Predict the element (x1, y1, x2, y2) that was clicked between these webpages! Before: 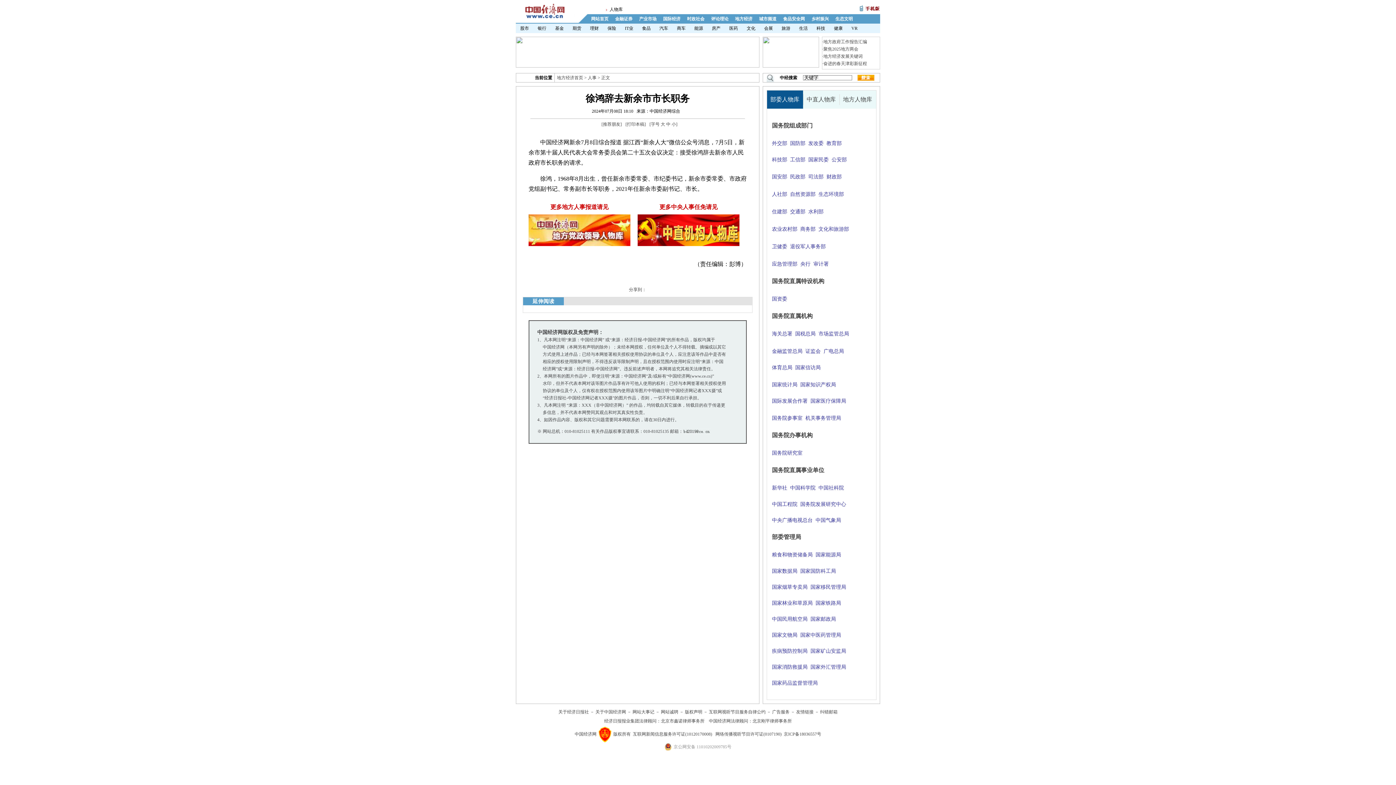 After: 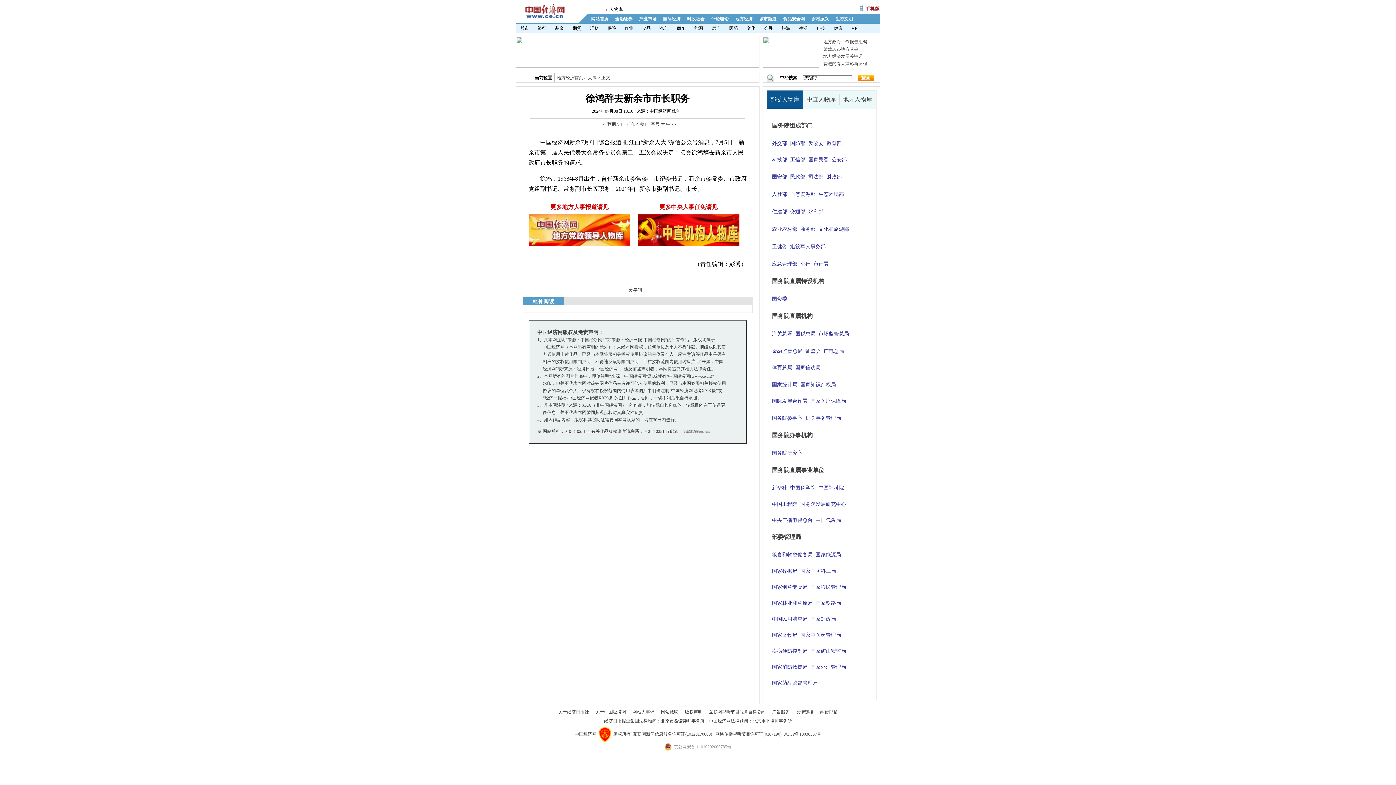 Action: bbox: (832, 16, 856, 21) label: 生态文明